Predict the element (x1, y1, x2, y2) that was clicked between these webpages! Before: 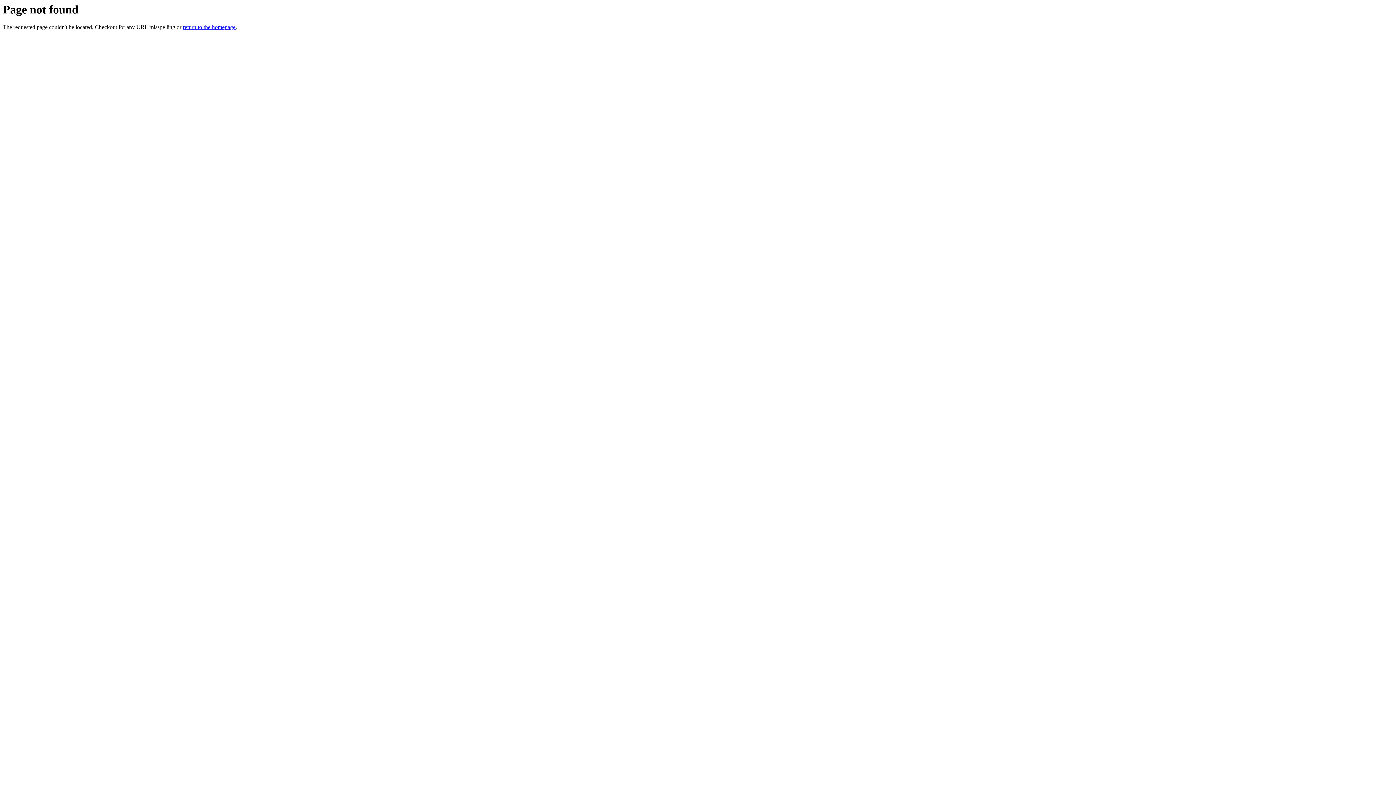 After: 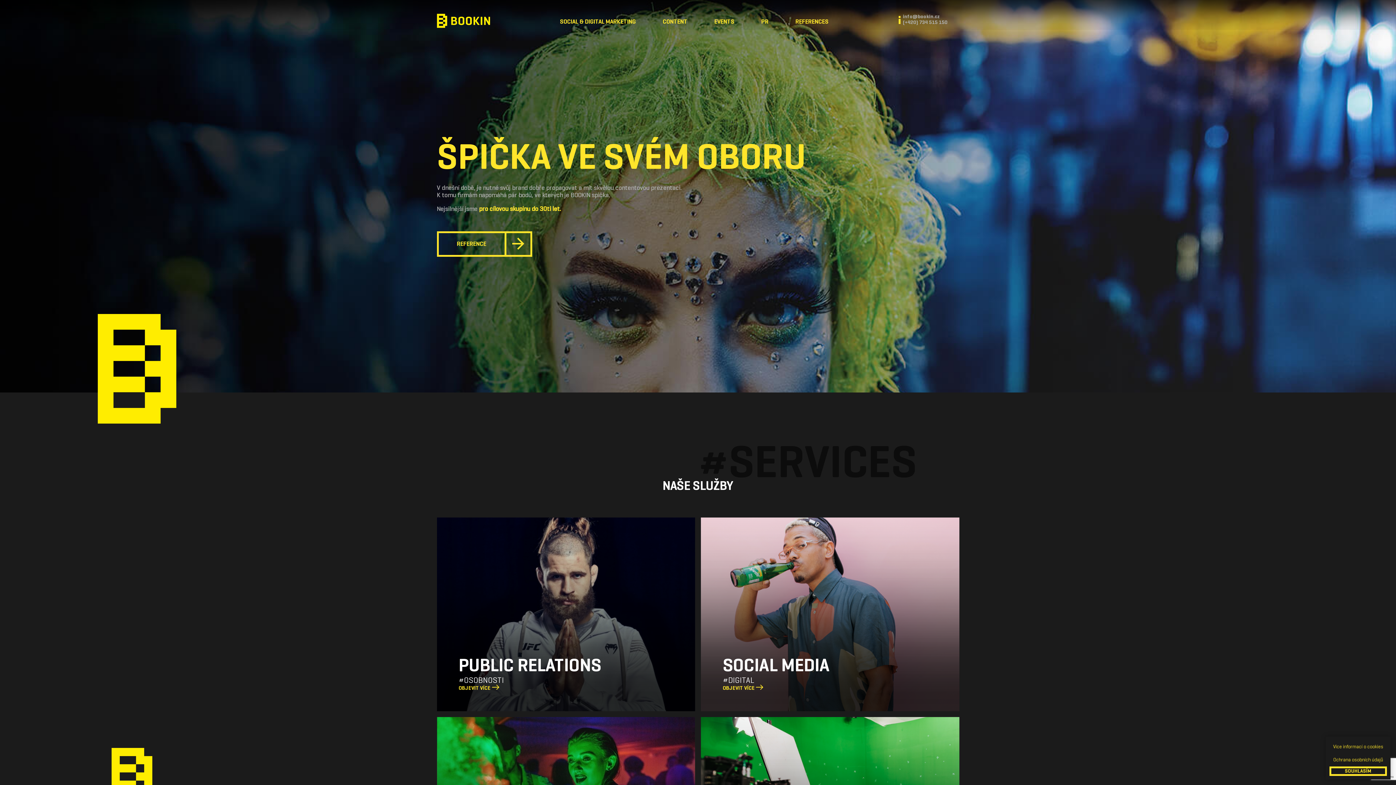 Action: bbox: (182, 24, 235, 30) label: return to the homepage